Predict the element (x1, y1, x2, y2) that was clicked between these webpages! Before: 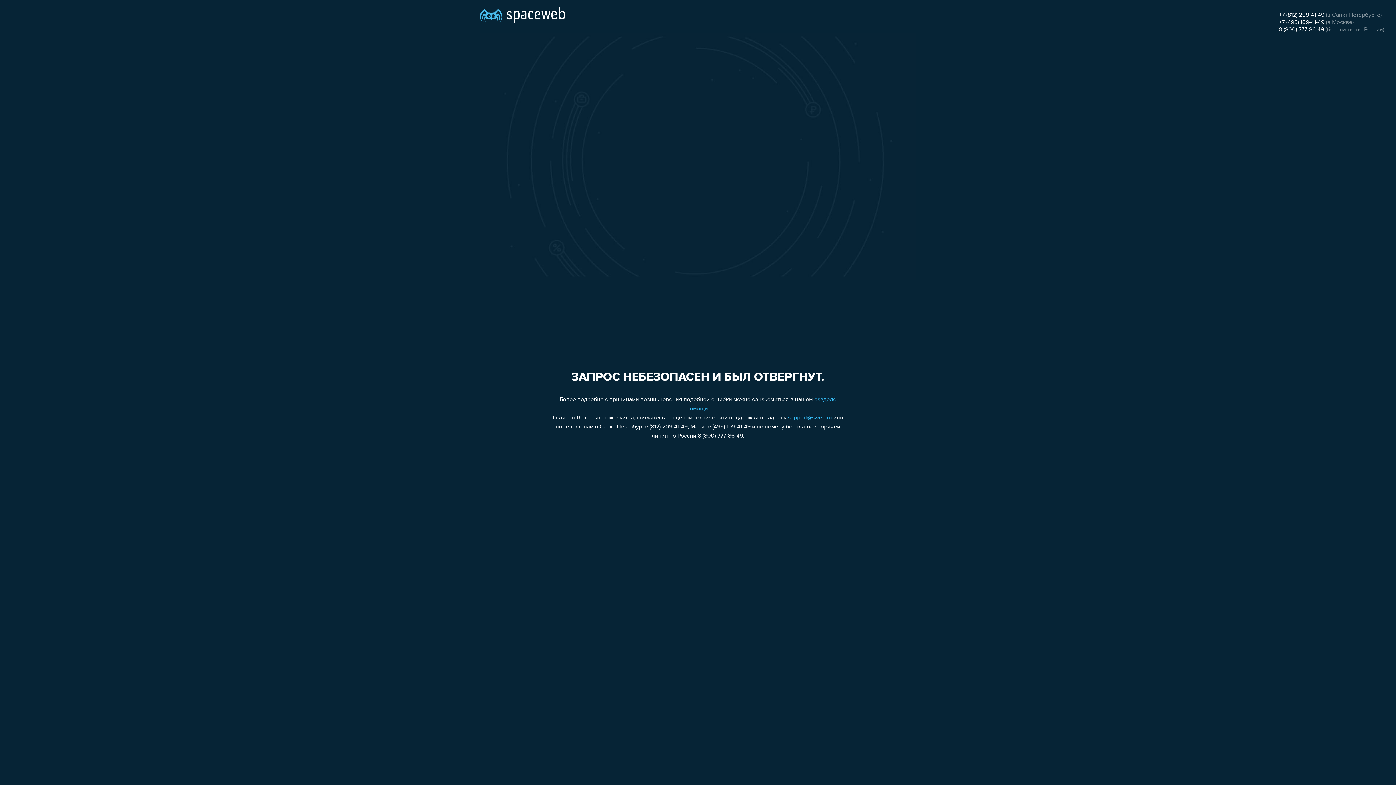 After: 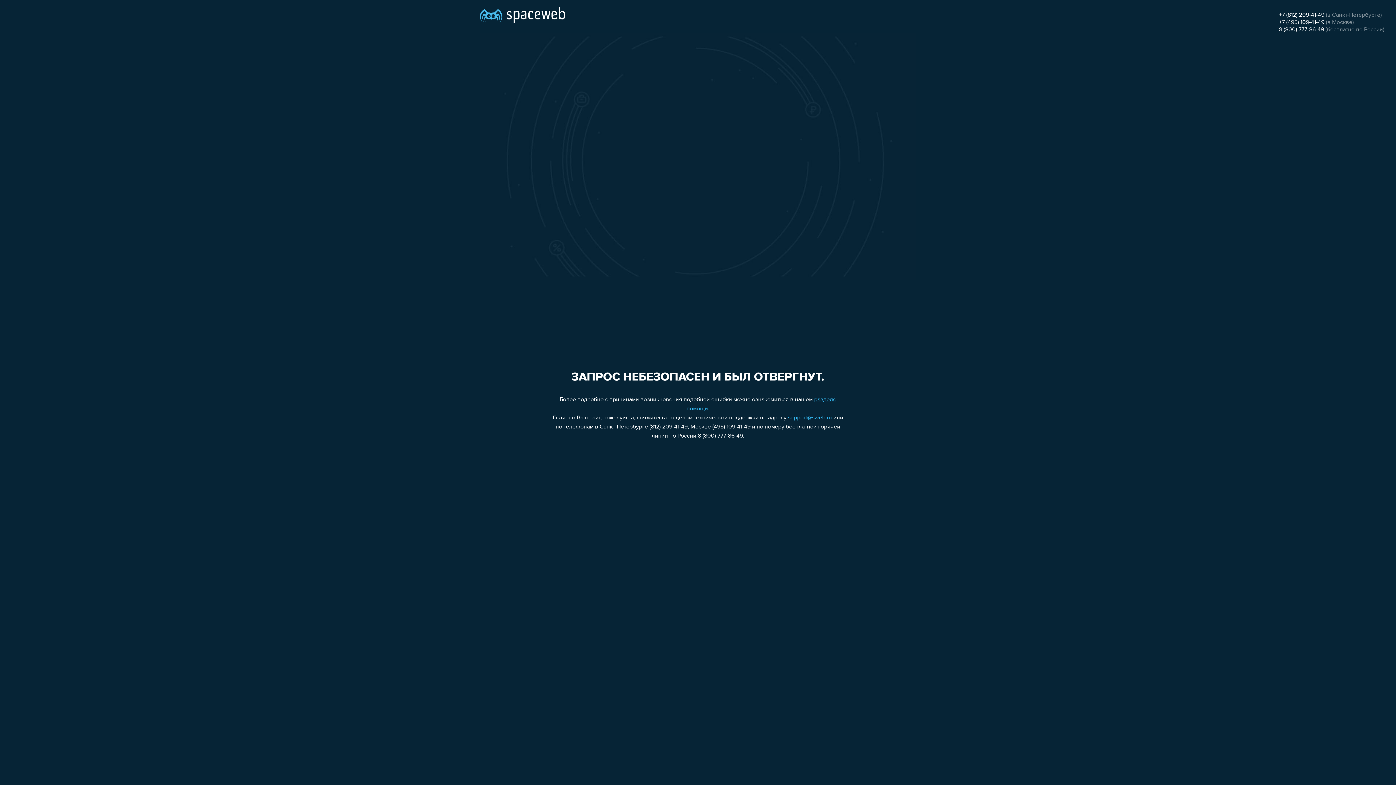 Action: label: +7 (495) 109-41-49 bbox: (1279, 19, 1324, 25)